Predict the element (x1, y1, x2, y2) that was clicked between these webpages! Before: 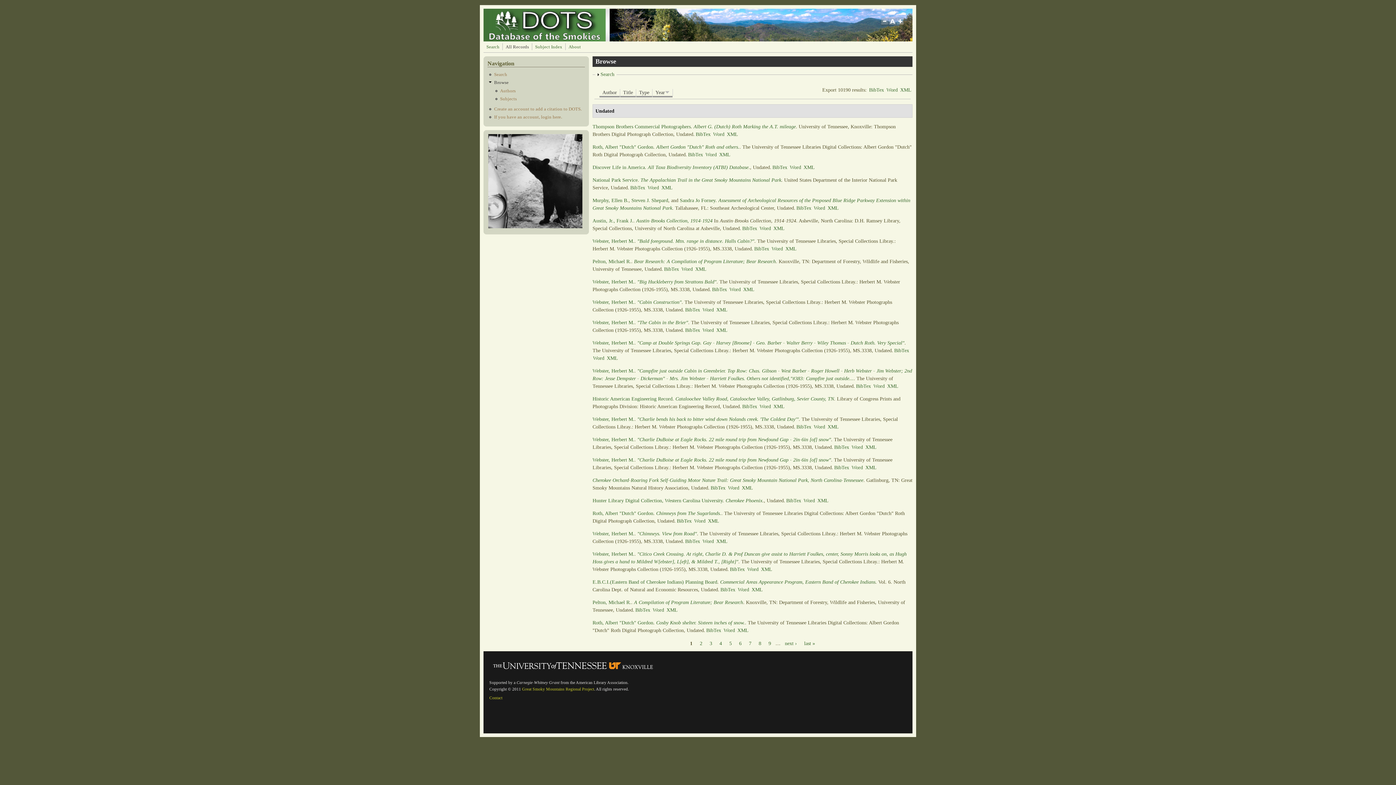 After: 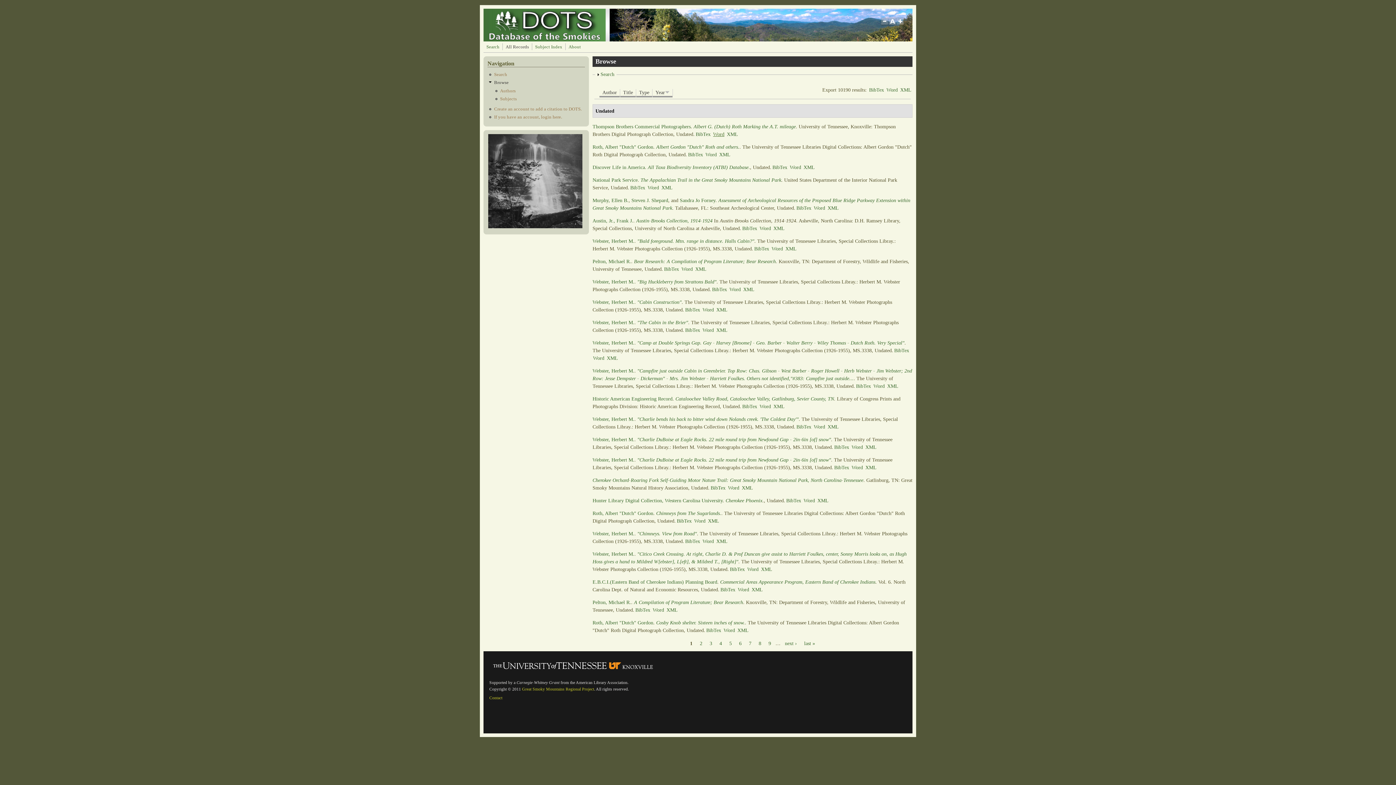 Action: label: Word bbox: (713, 131, 724, 137)